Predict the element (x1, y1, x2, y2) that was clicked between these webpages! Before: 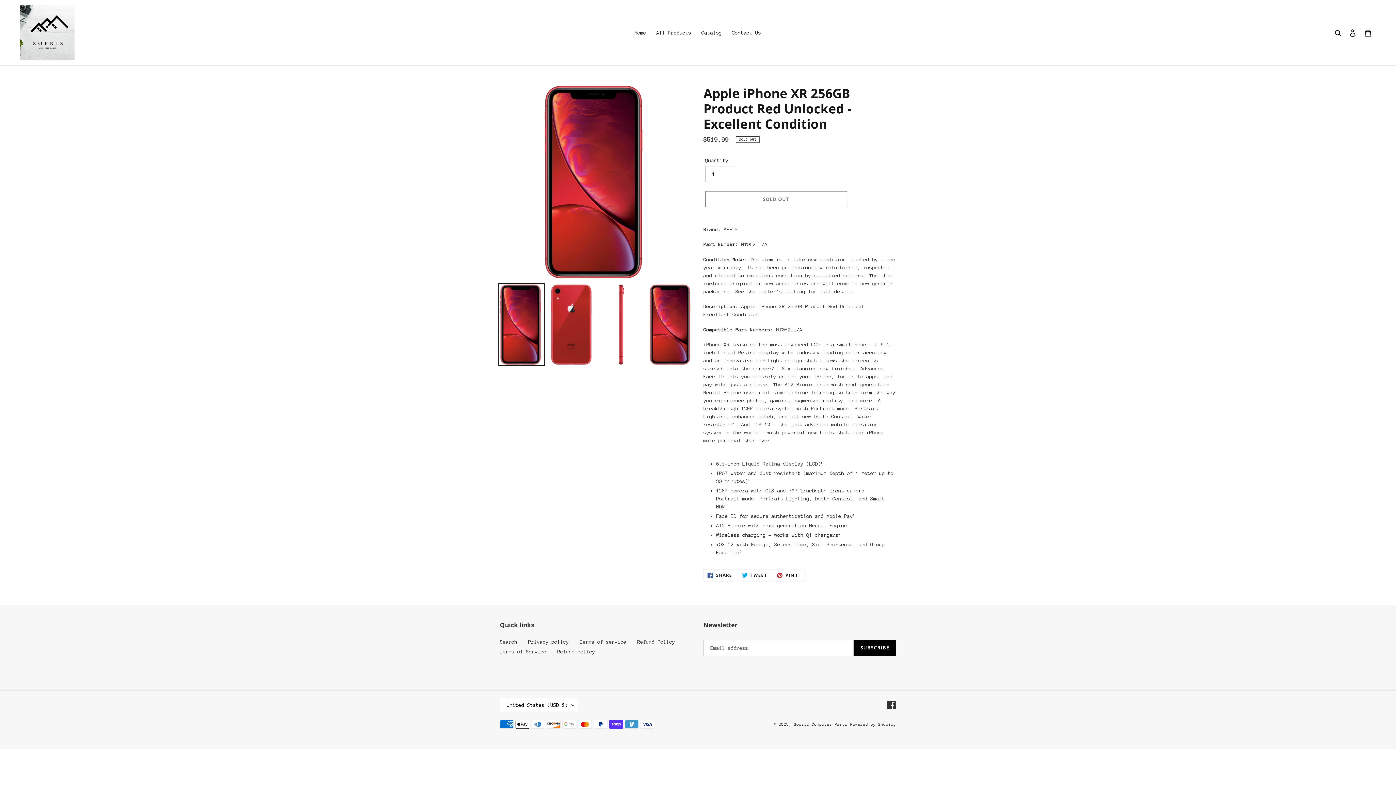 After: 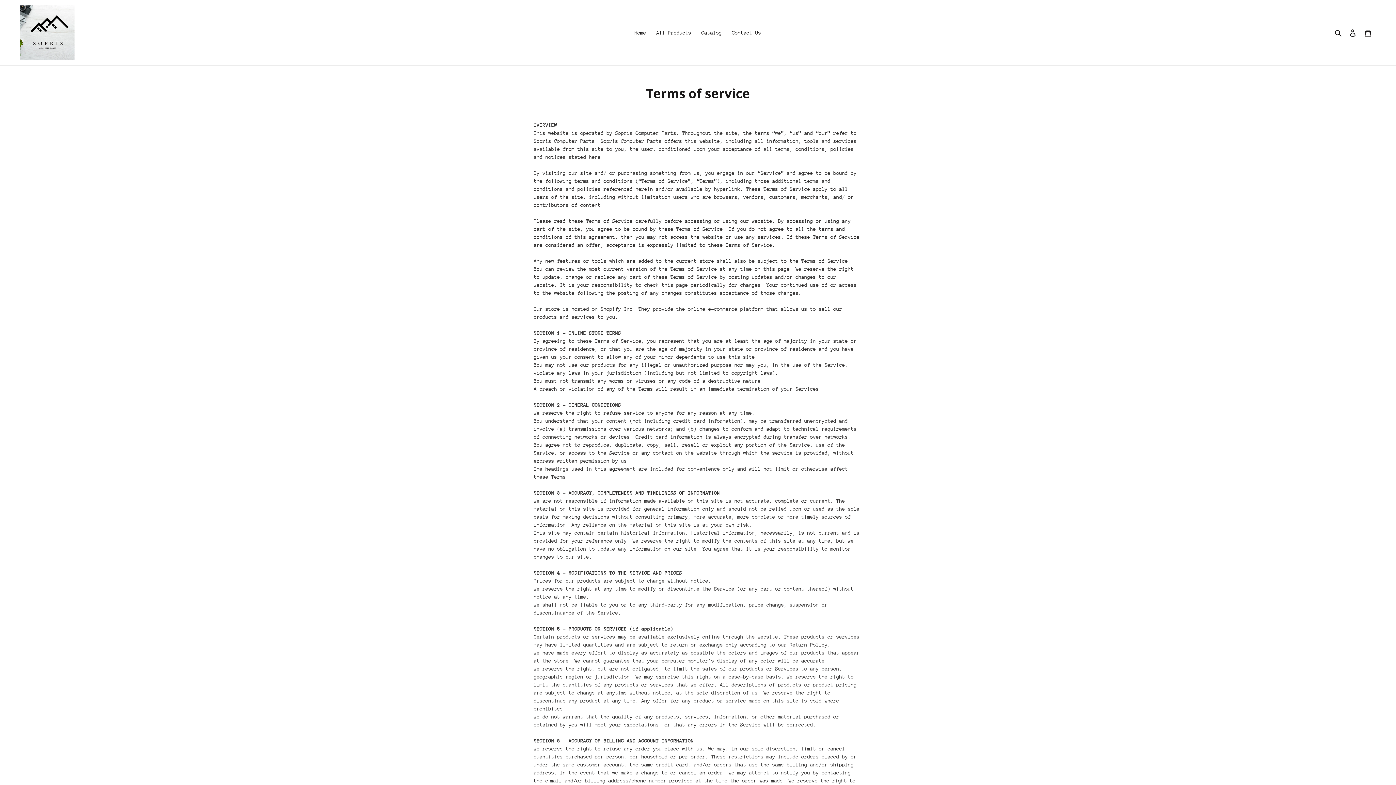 Action: label: Terms of service bbox: (580, 639, 626, 644)